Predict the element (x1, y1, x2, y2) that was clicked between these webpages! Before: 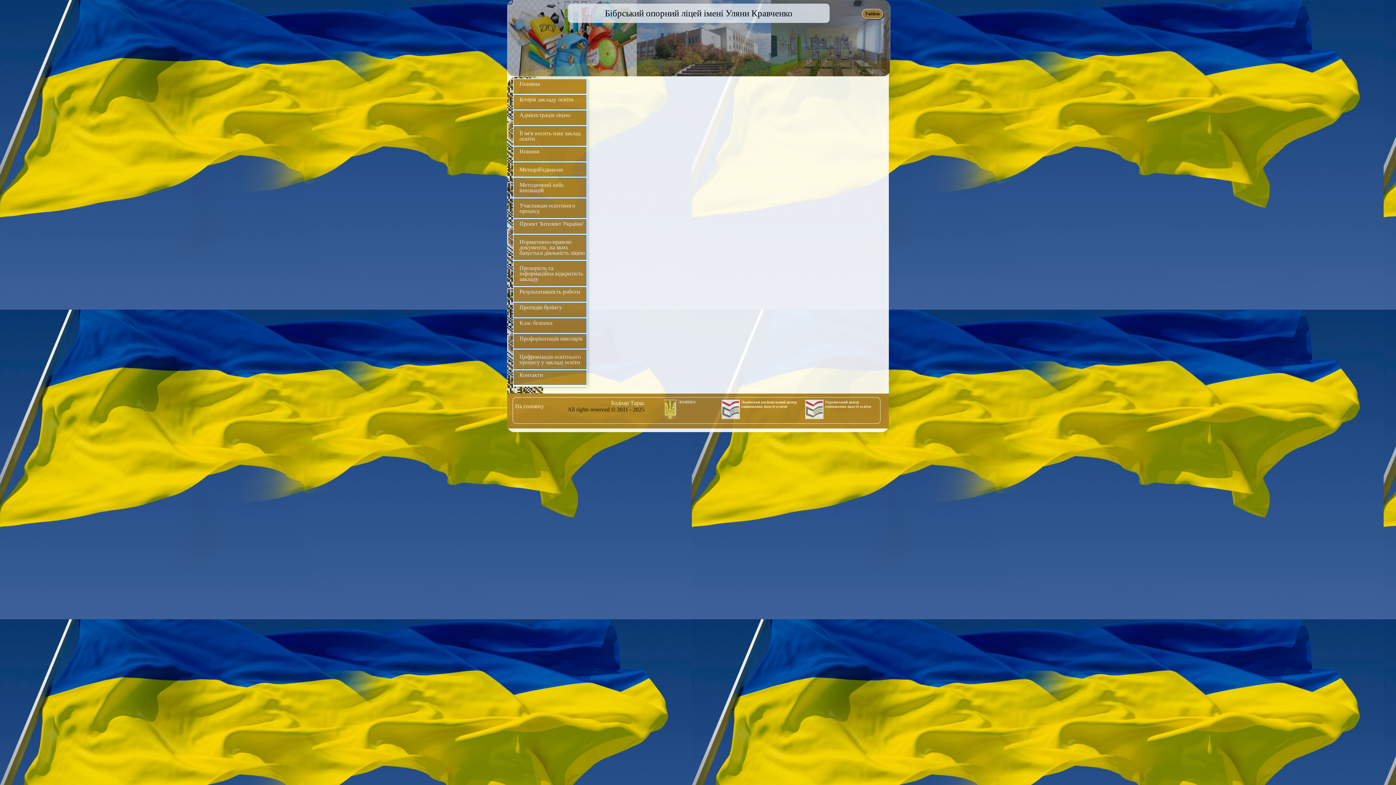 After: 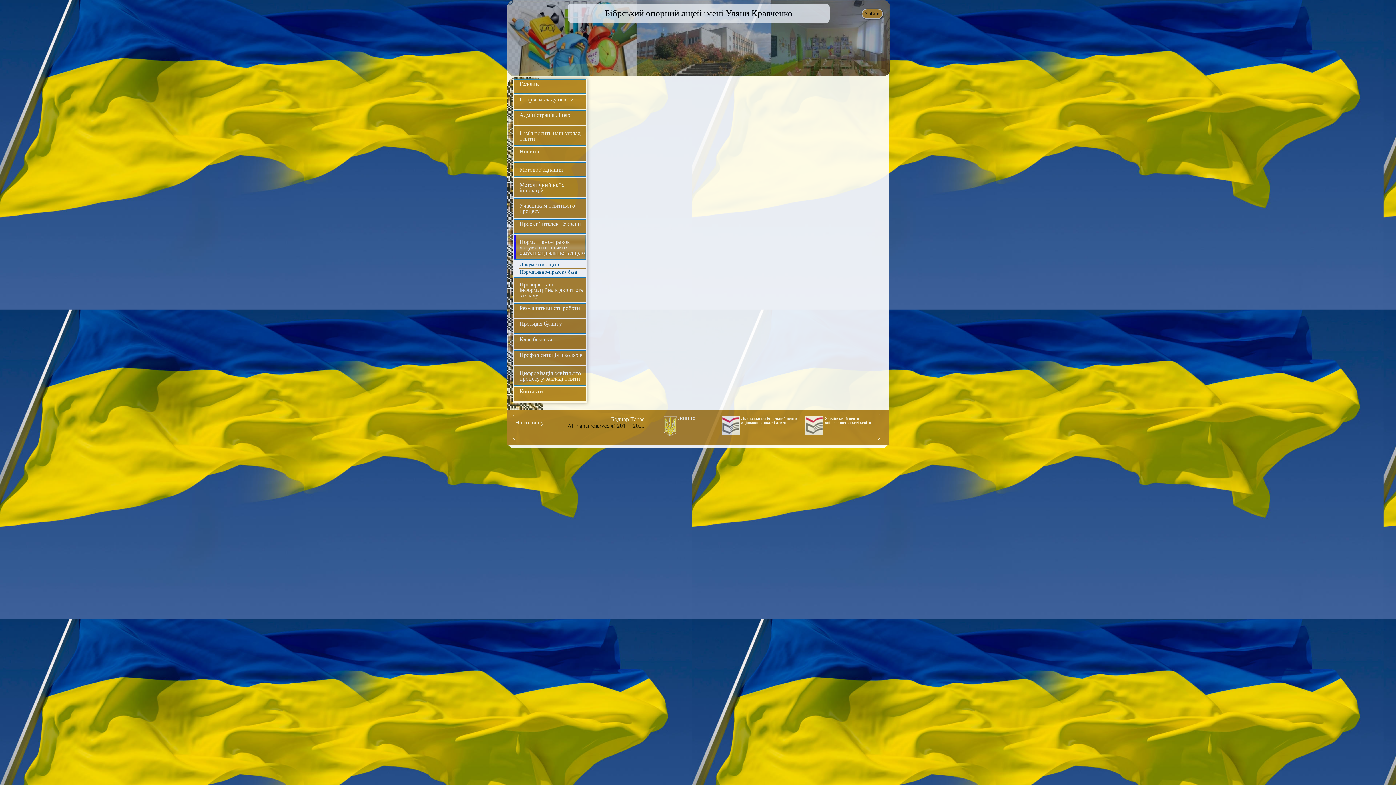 Action: label: Нормативно-правові документи, на яких базується діяльність ліцею bbox: (513, 234, 586, 260)